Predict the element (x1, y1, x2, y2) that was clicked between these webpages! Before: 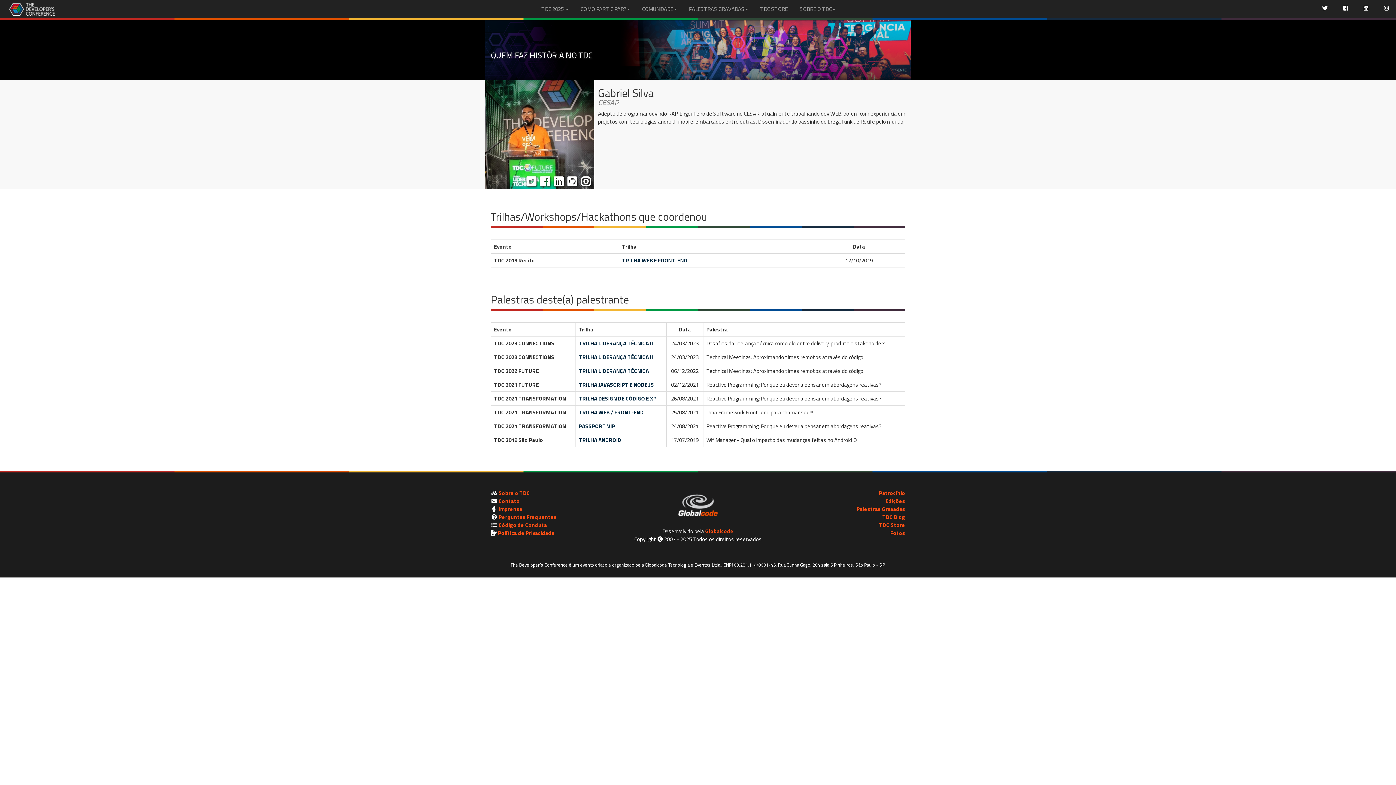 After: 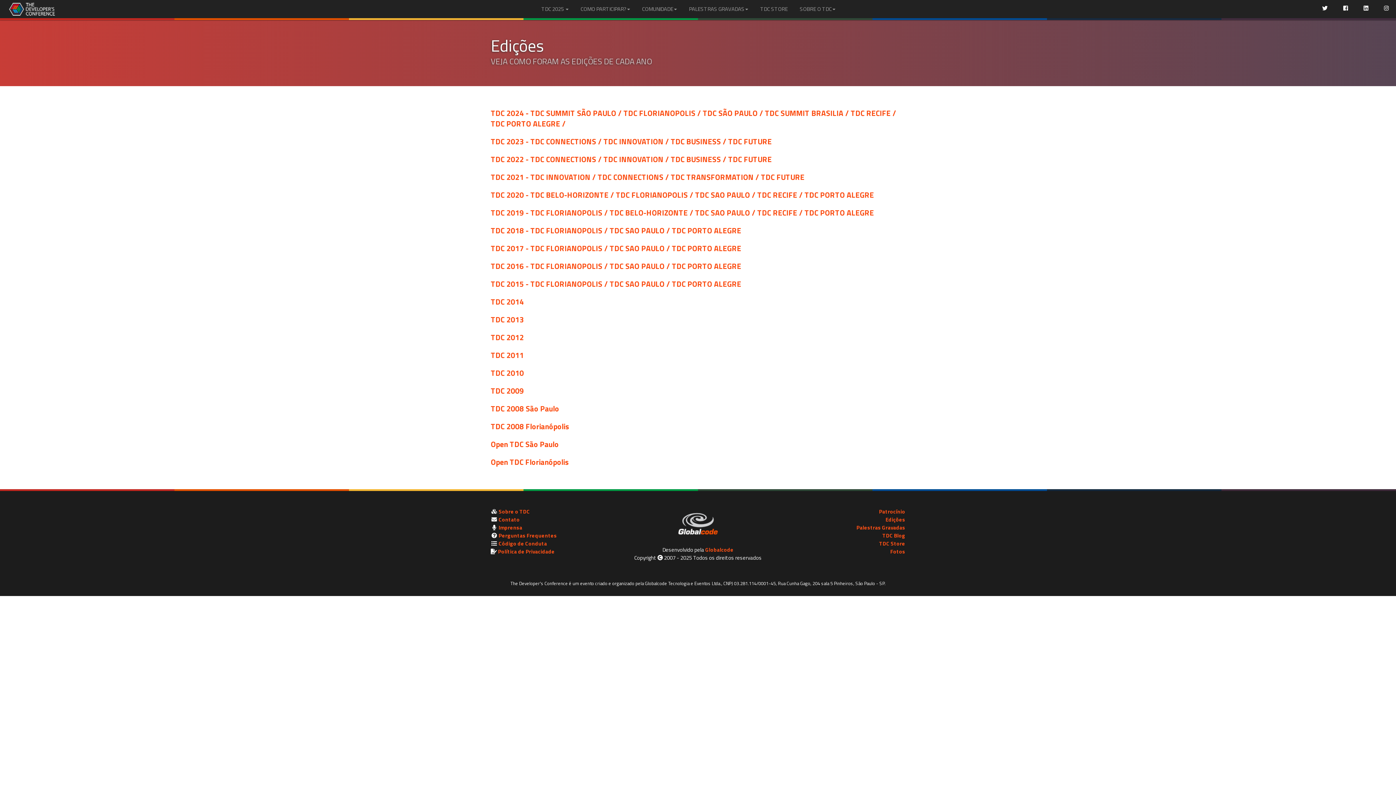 Action: bbox: (885, 497, 905, 505) label: Edições